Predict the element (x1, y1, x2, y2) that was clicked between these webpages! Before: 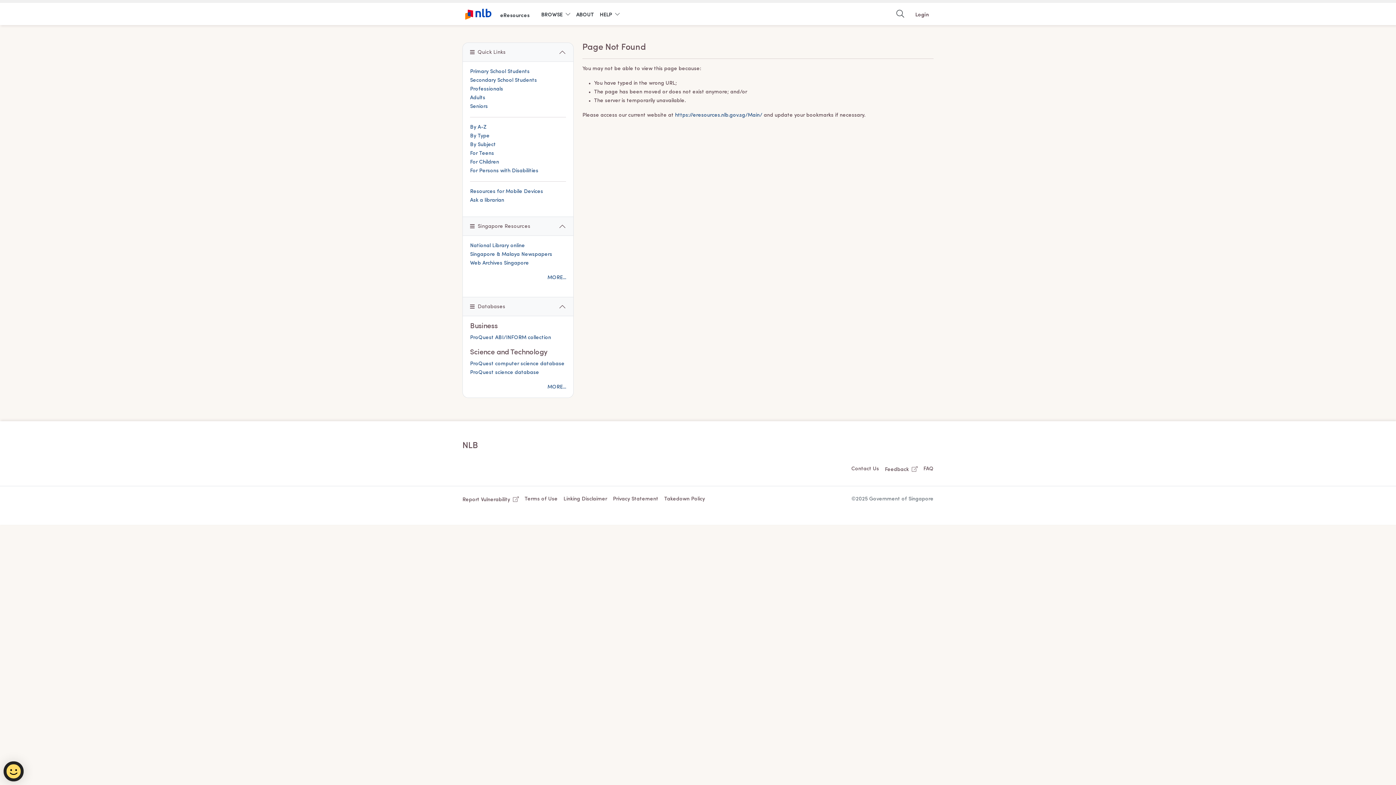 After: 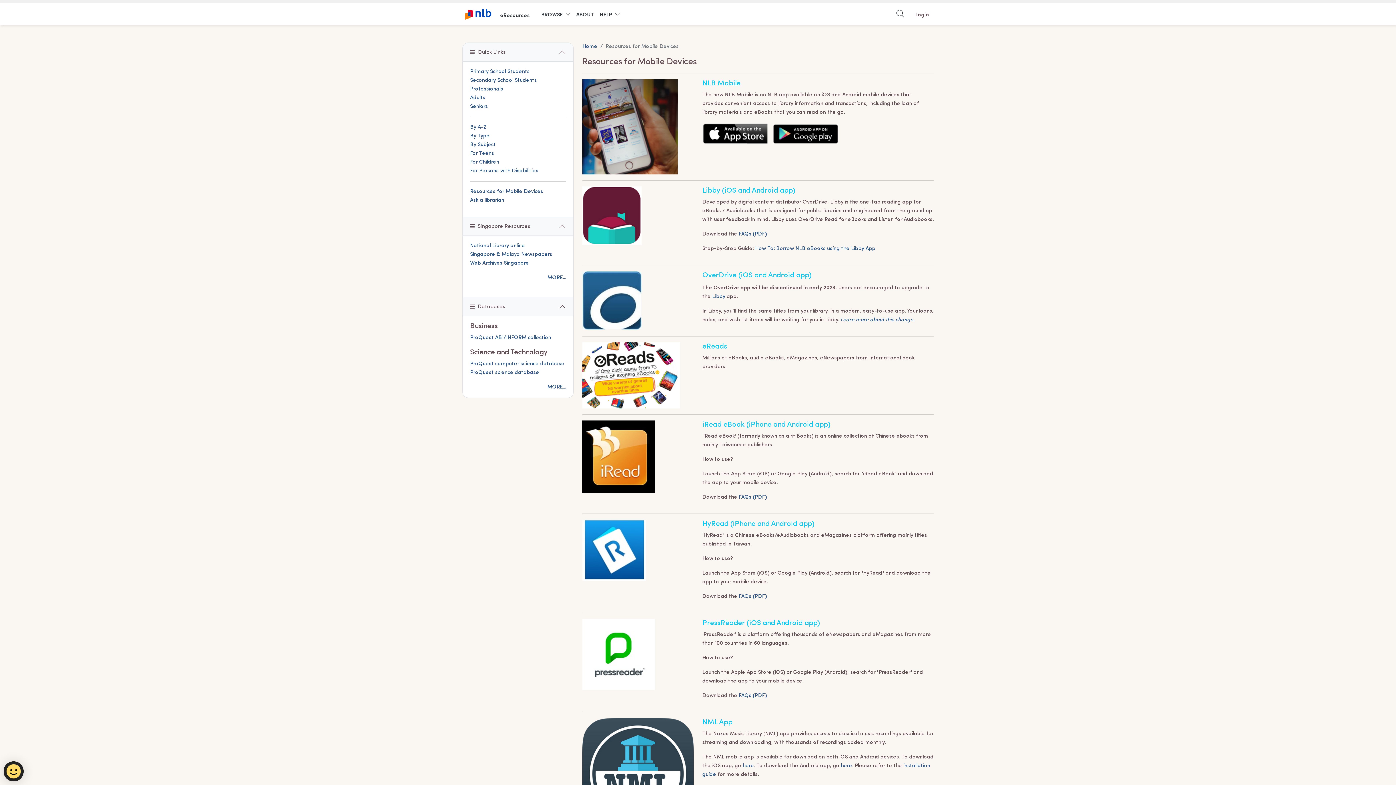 Action: label: Resources for Mobile Devices bbox: (470, 189, 543, 194)